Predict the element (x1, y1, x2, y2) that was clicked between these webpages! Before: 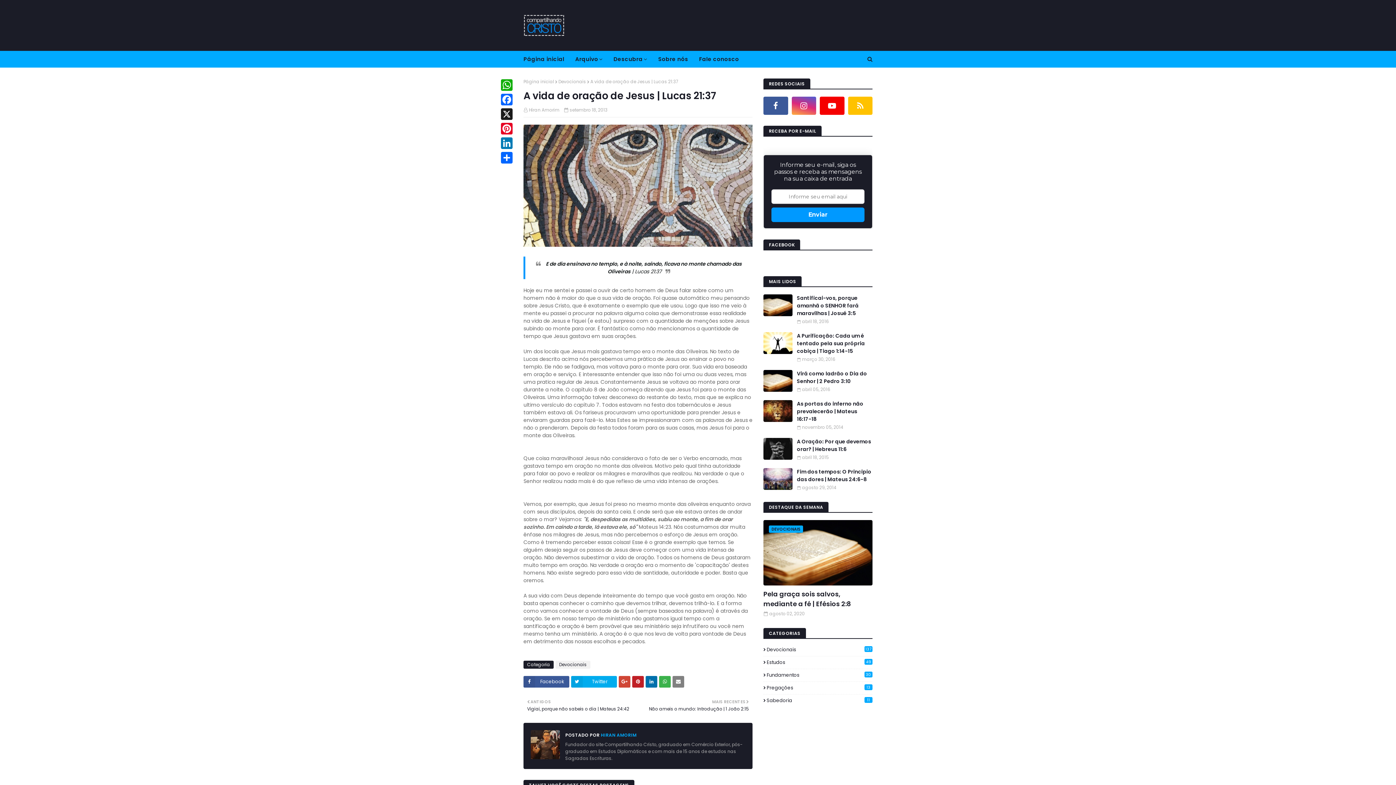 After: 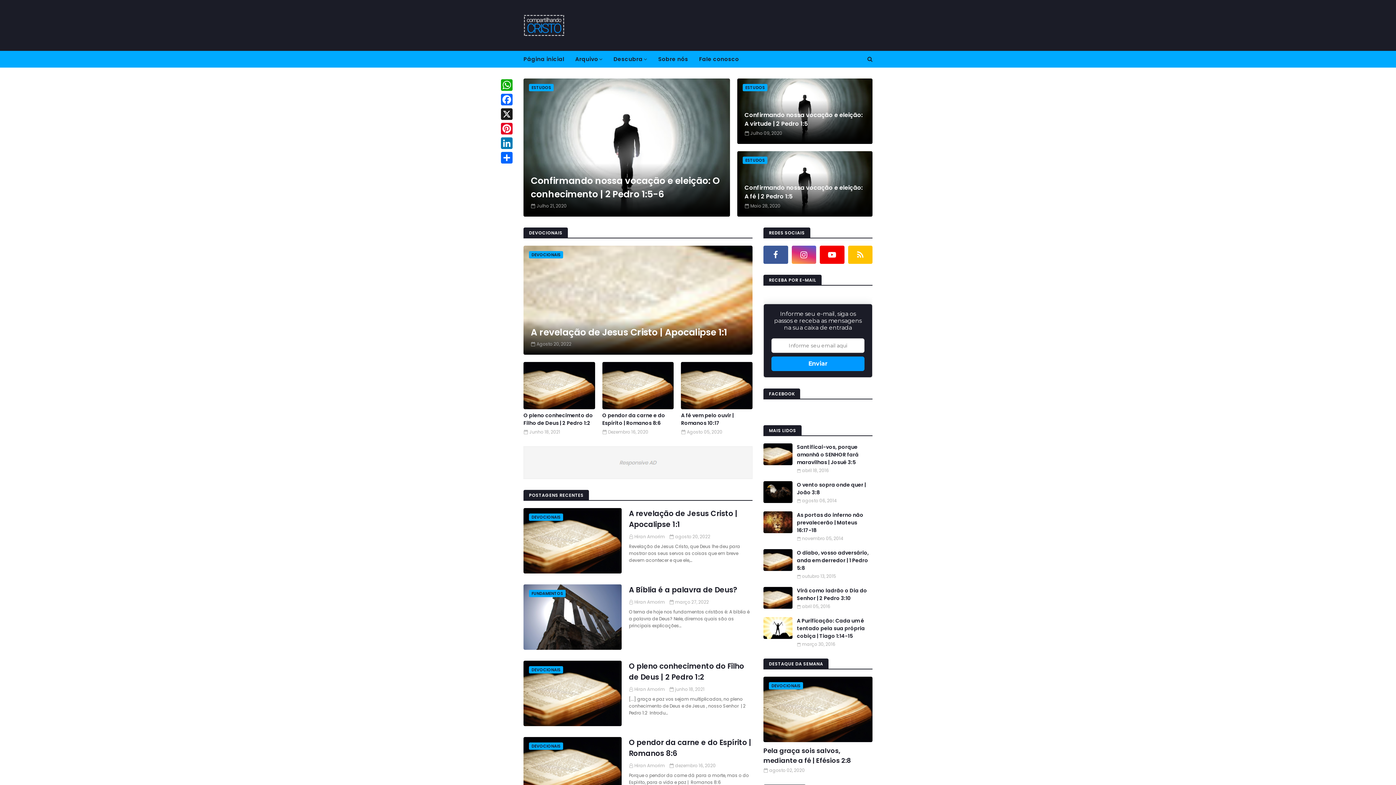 Action: bbox: (523, 78, 554, 85) label: Página inicial